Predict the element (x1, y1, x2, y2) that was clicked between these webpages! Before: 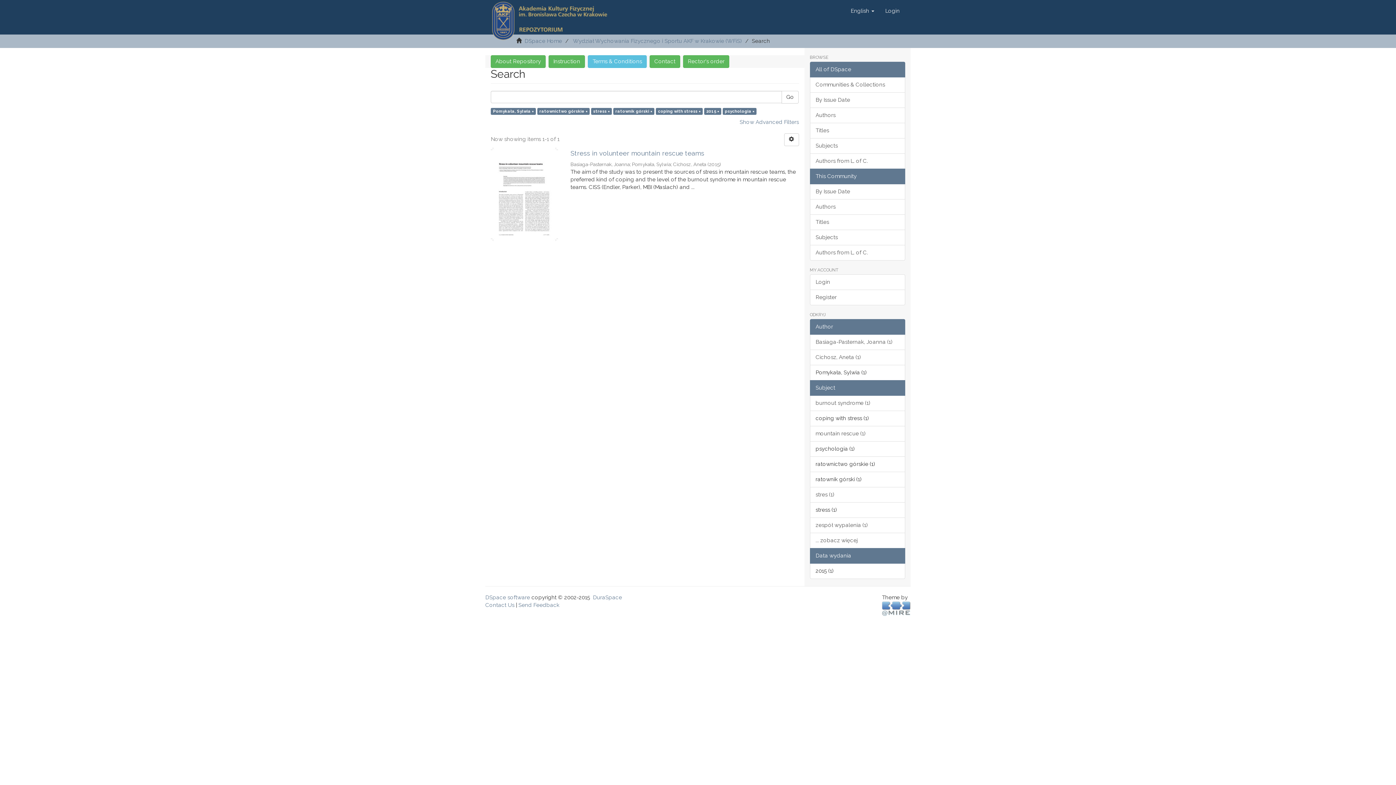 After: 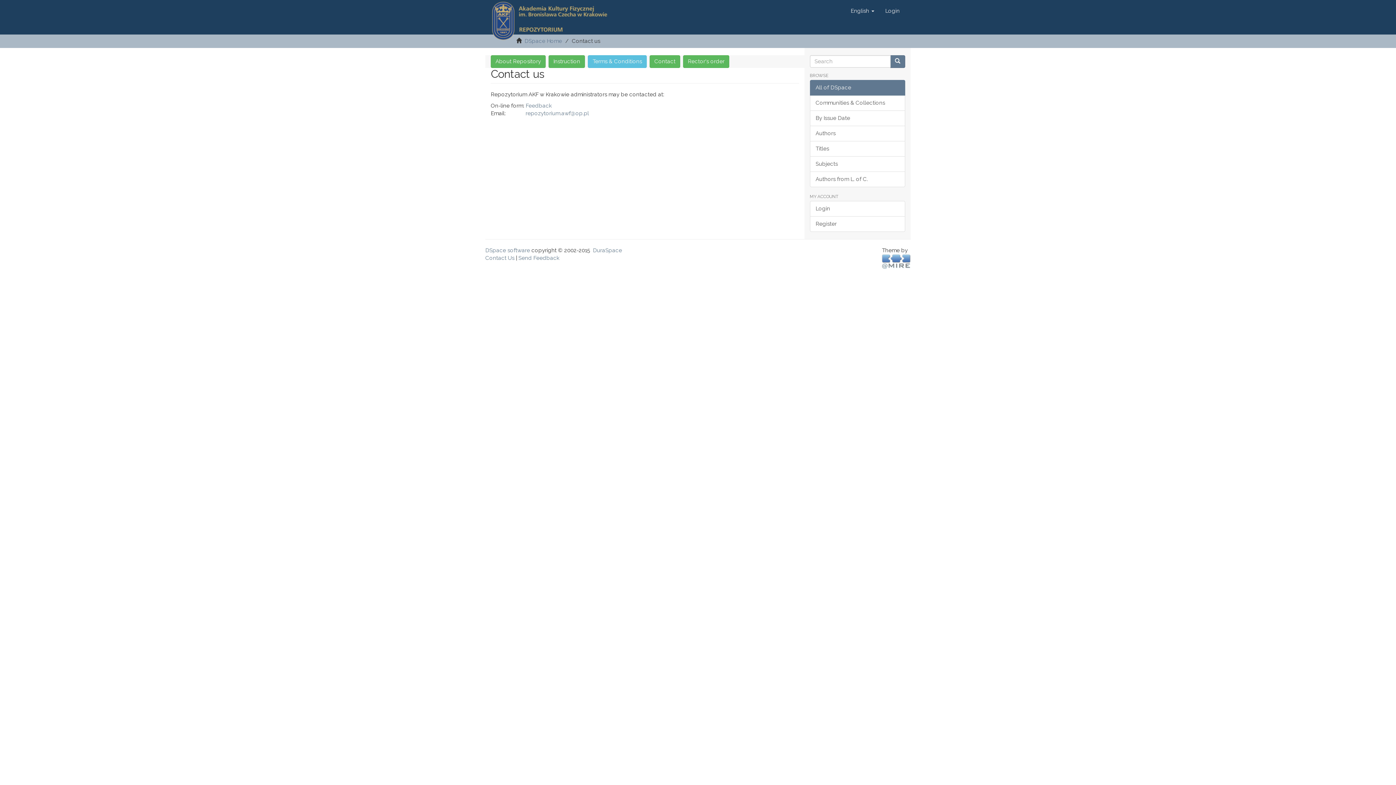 Action: bbox: (485, 602, 514, 608) label: Contact Us